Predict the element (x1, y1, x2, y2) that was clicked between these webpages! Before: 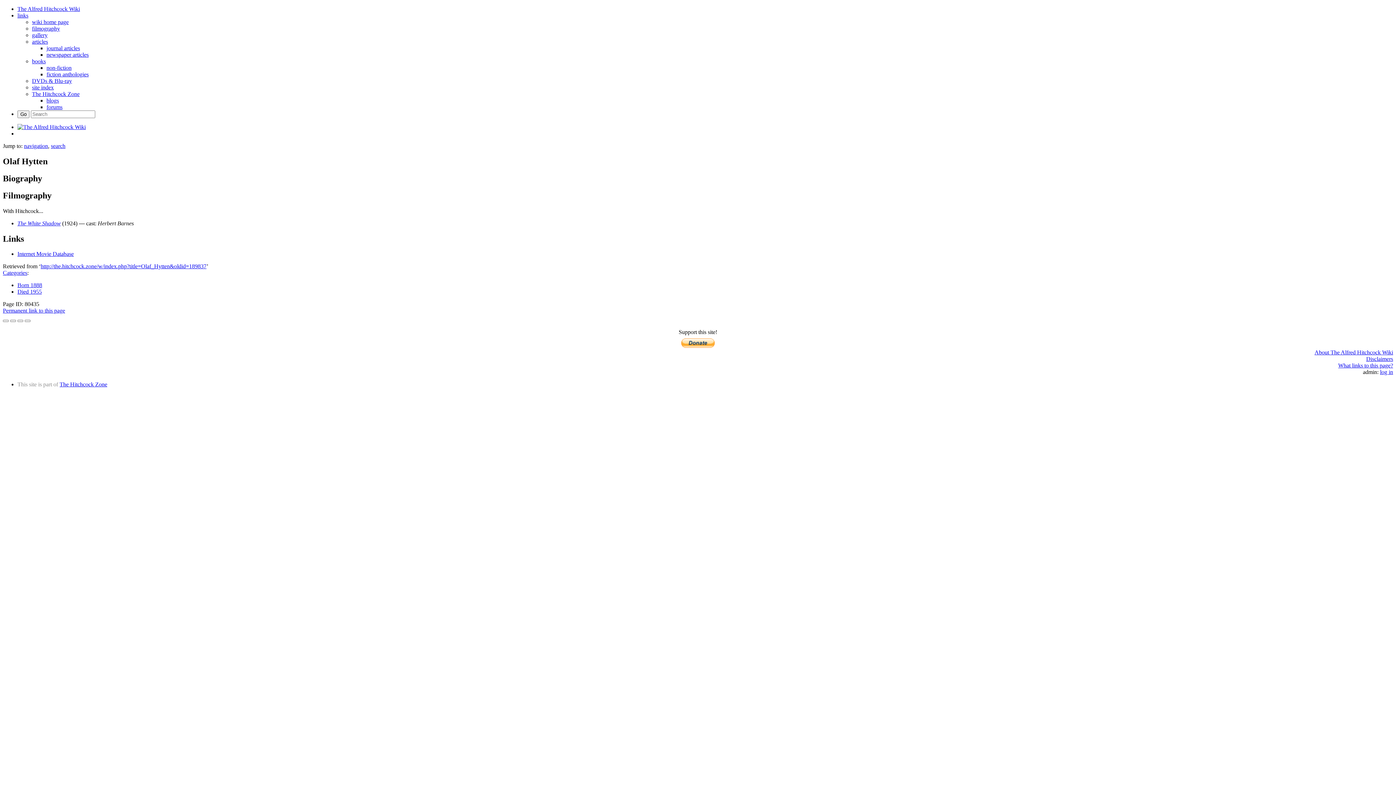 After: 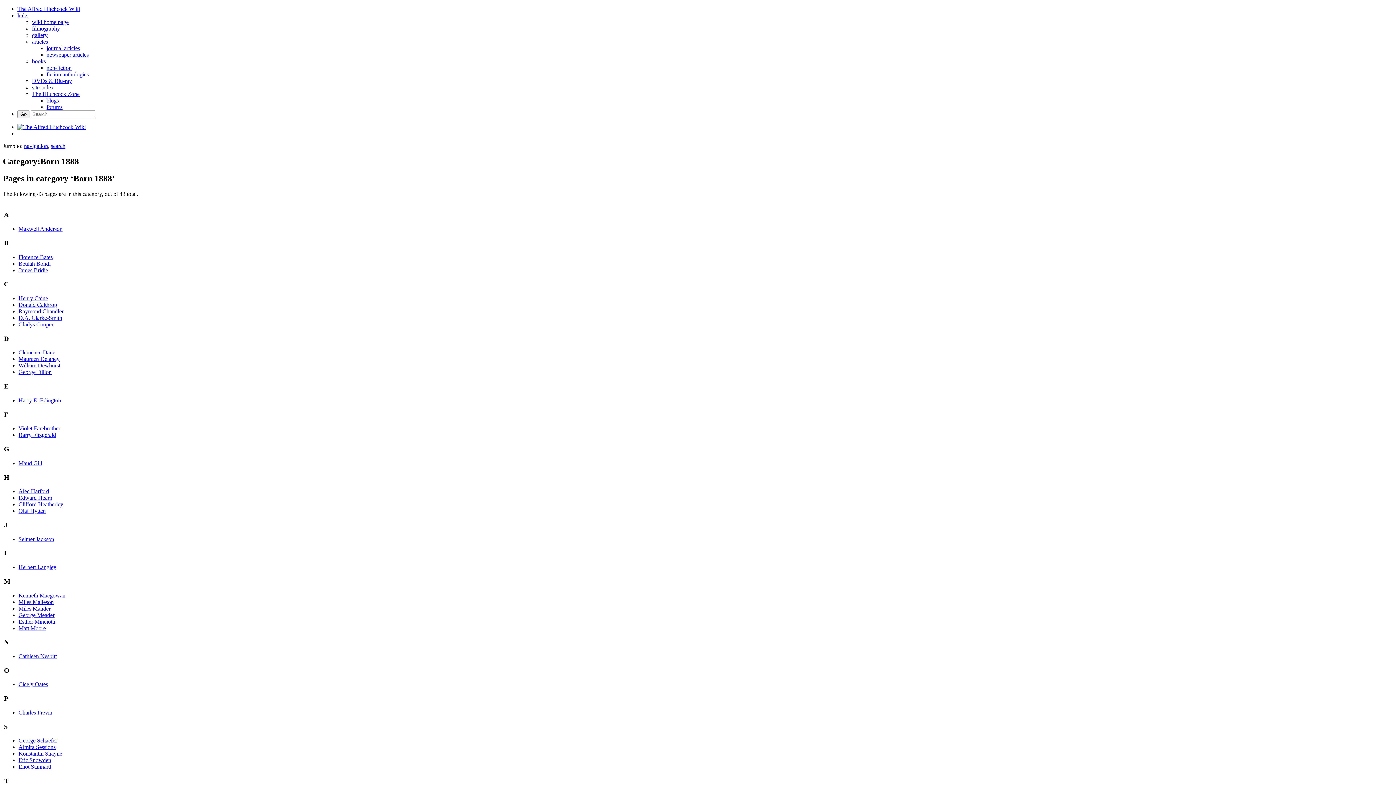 Action: label: Born 1888 bbox: (17, 282, 42, 288)